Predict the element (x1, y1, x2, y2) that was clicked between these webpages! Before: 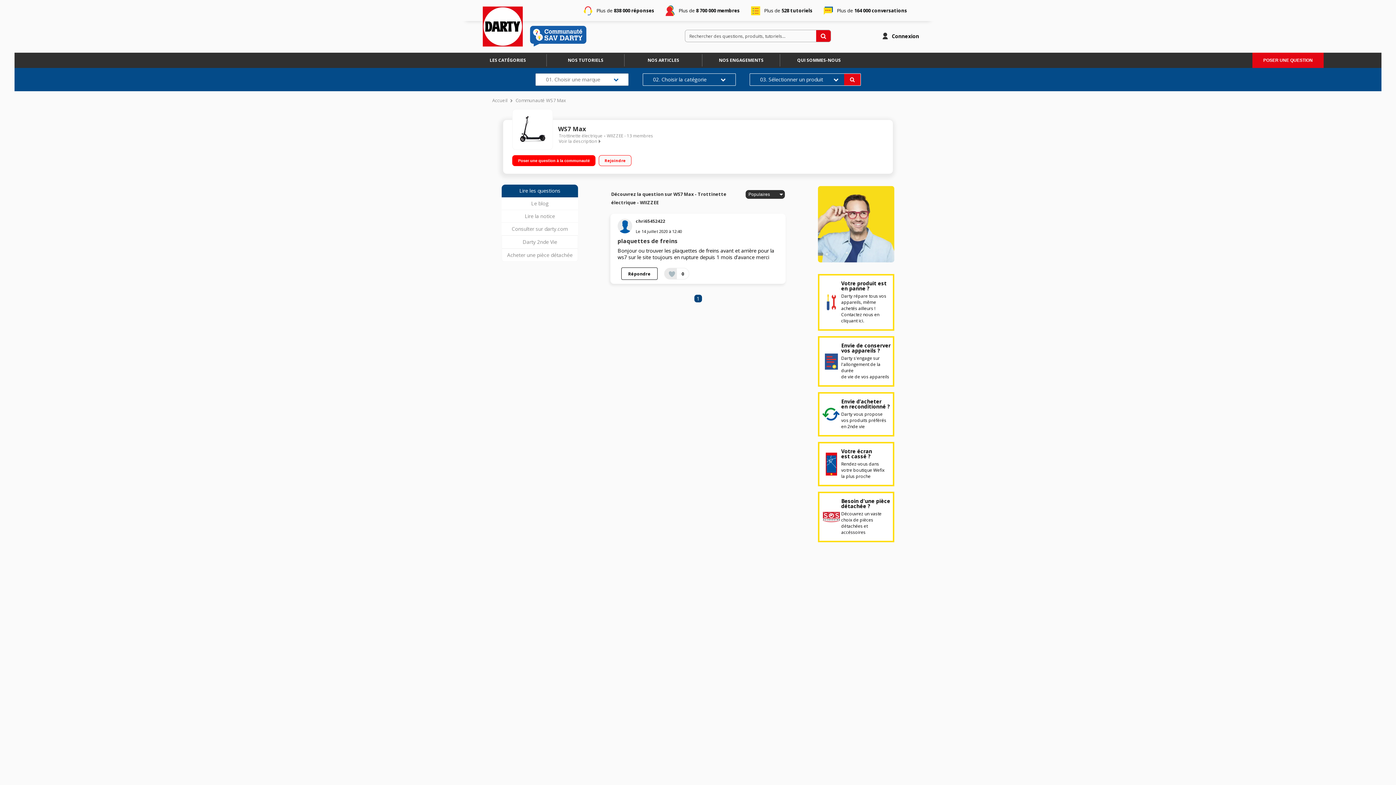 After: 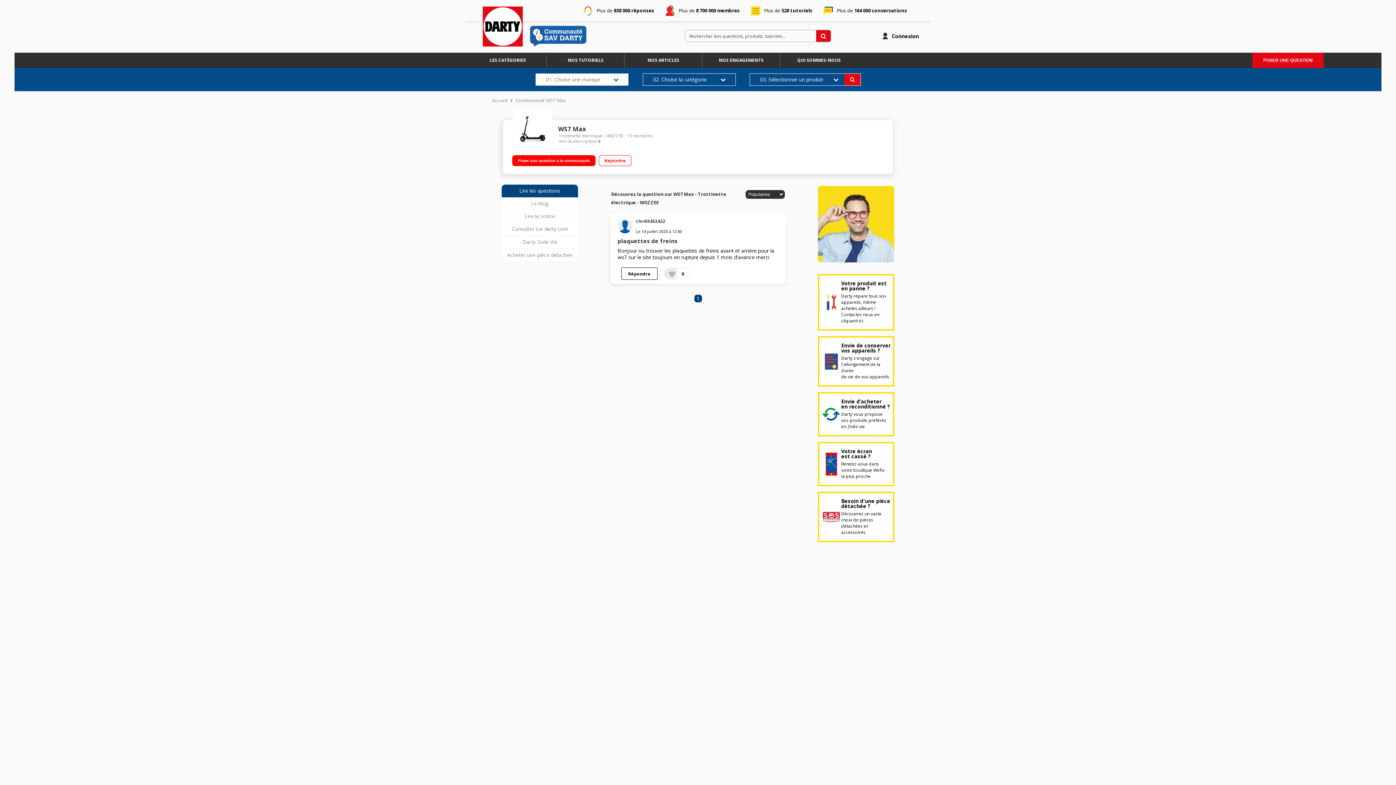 Action: bbox: (818, 392, 894, 436) label: Envie d’acheter
en reconditionné ?
Darty vous propose vos produits préférés en 2nde vie